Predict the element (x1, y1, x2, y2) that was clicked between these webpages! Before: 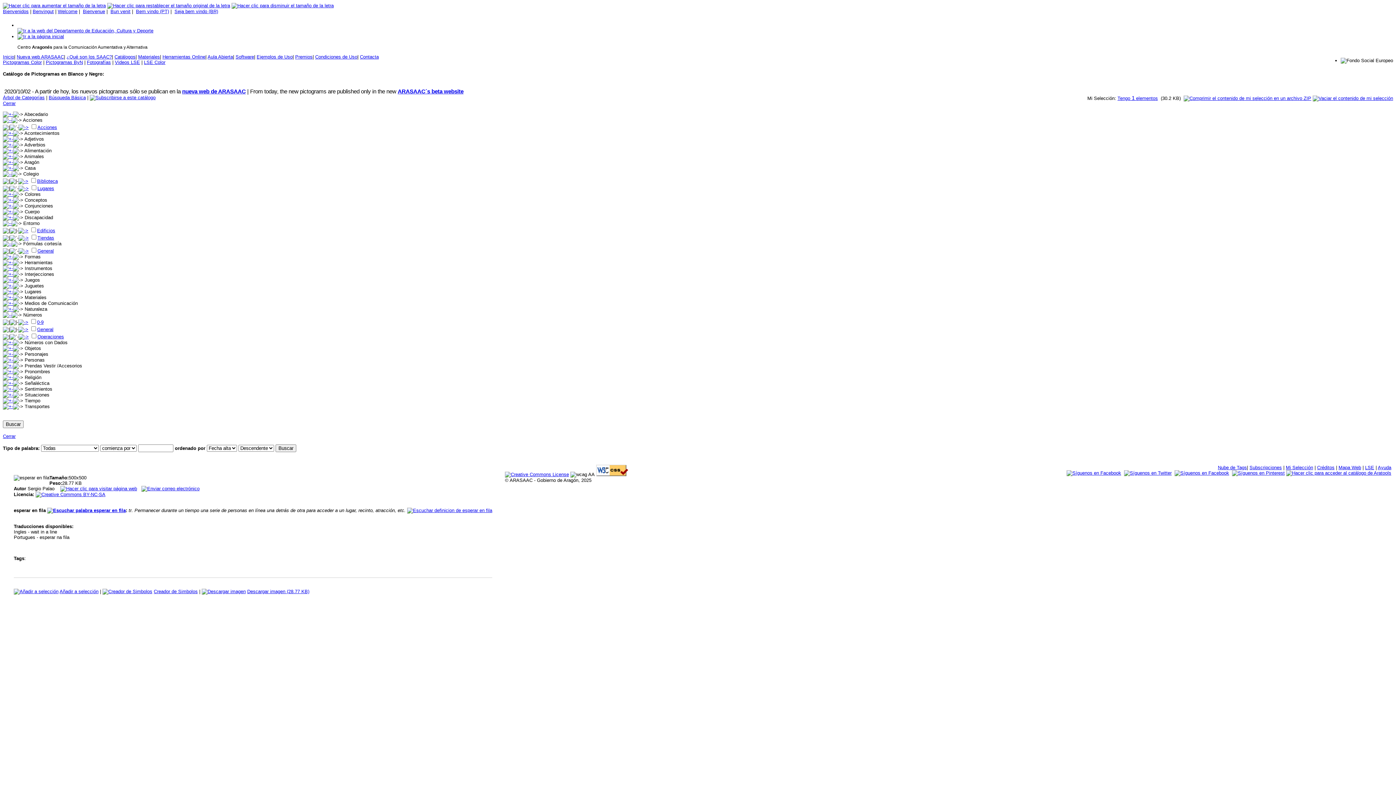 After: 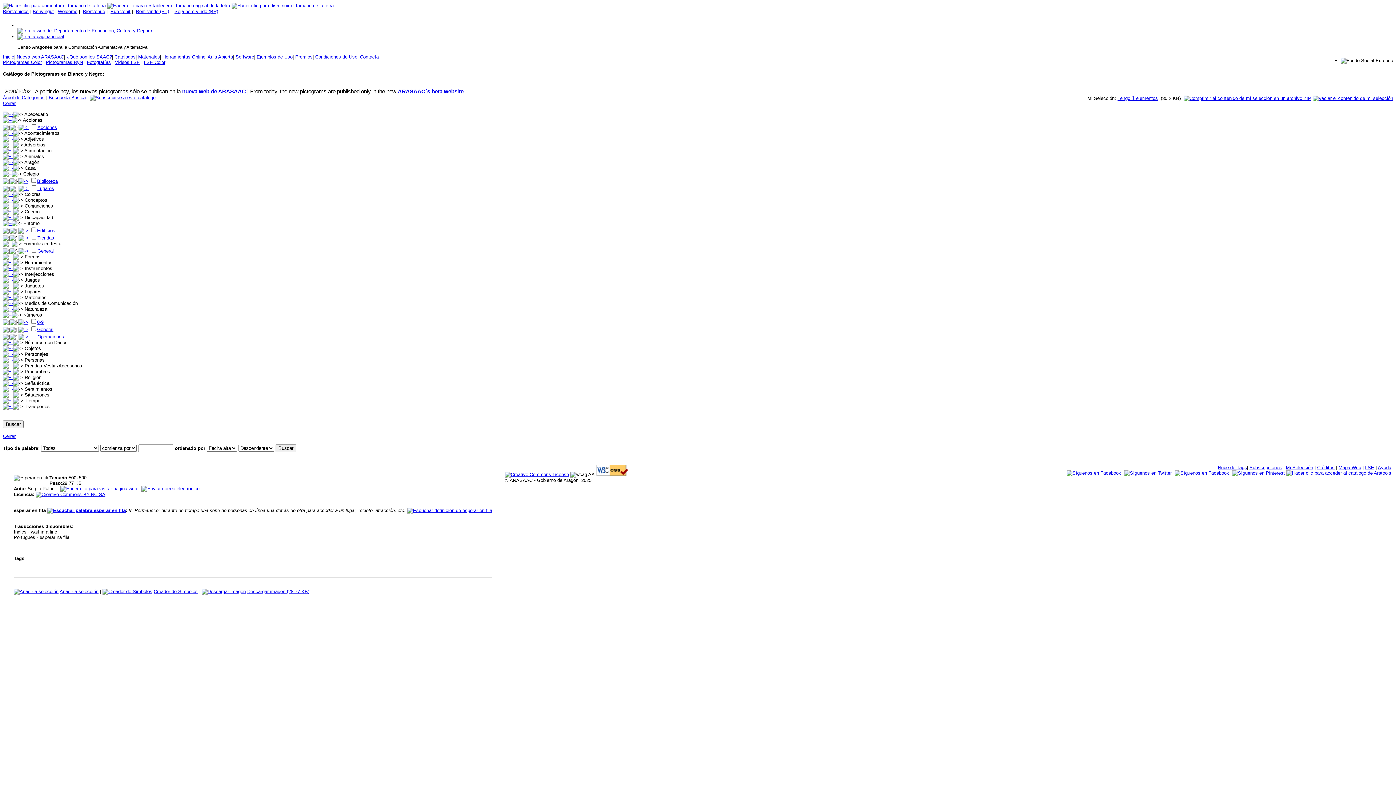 Action: bbox: (17, 27, 153, 33)